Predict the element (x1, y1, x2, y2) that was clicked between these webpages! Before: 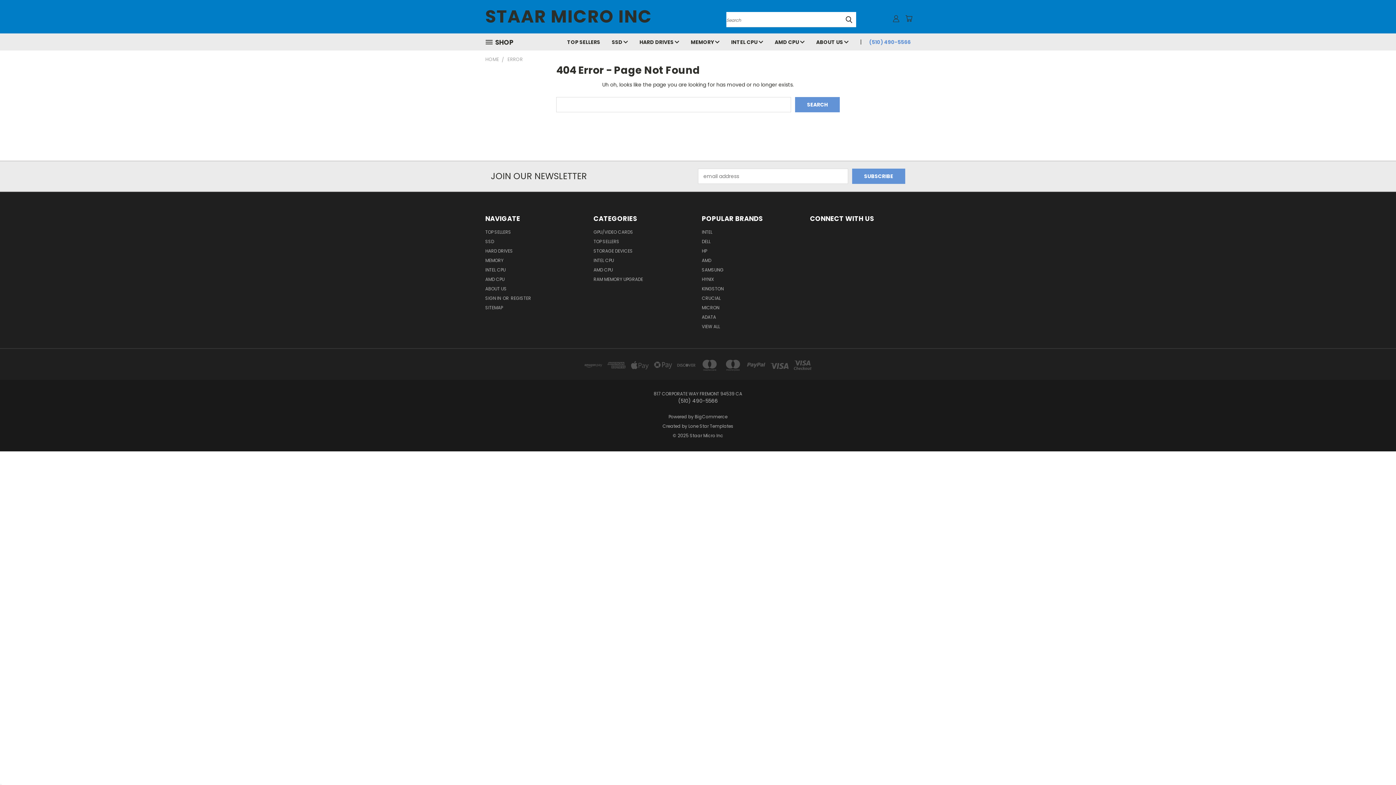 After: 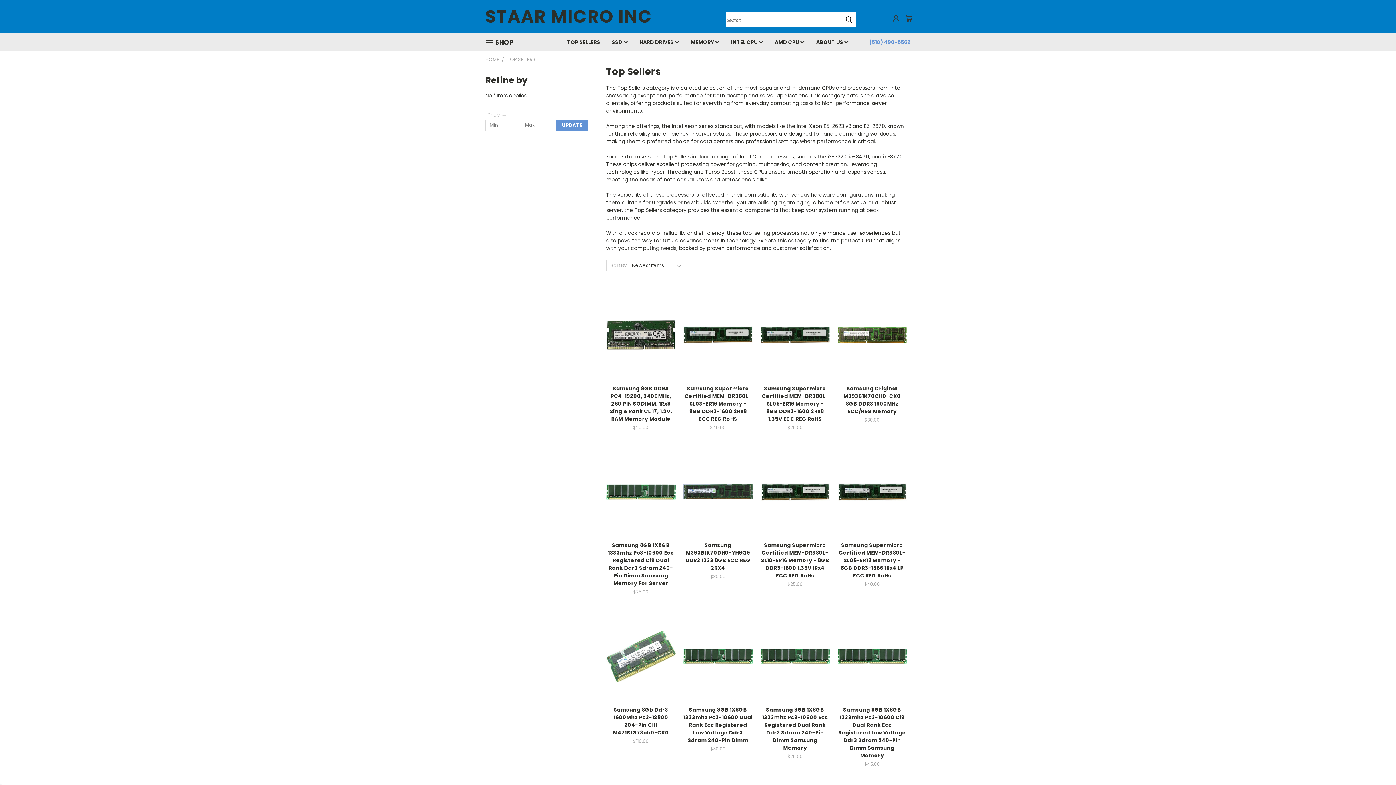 Action: label: TOP SELLERS bbox: (485, 229, 511, 238)